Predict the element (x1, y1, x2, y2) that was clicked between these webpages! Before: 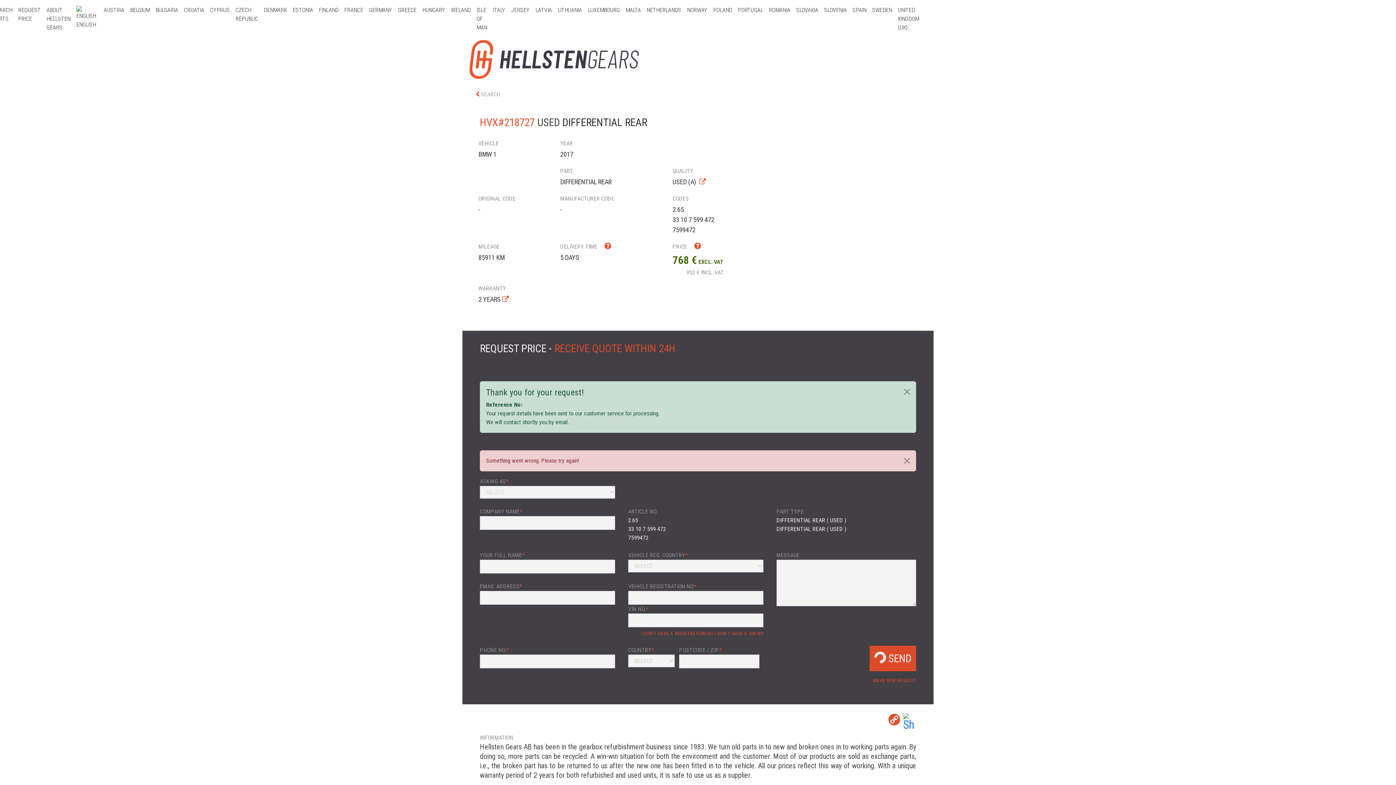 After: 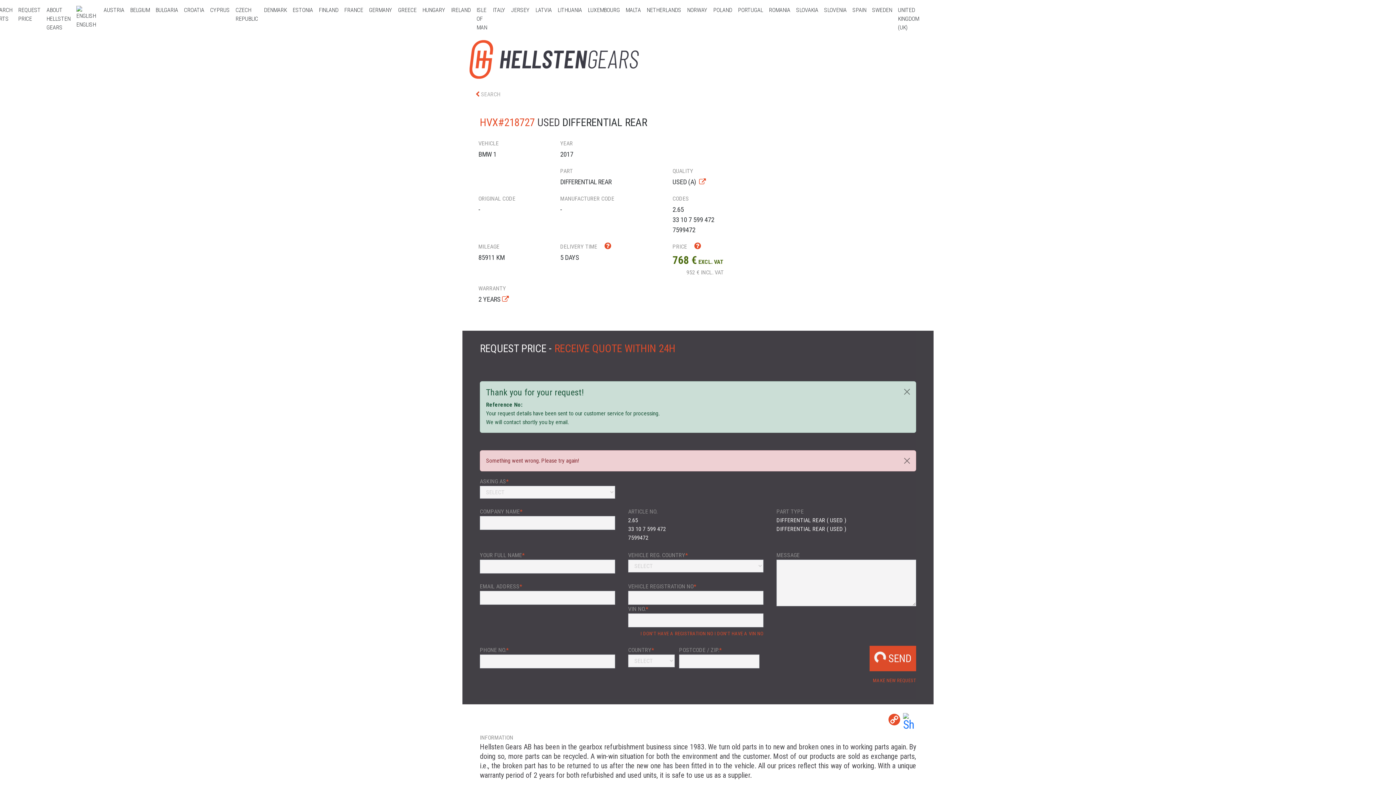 Action: label: FINLAND bbox: (316, 2, 341, 17)